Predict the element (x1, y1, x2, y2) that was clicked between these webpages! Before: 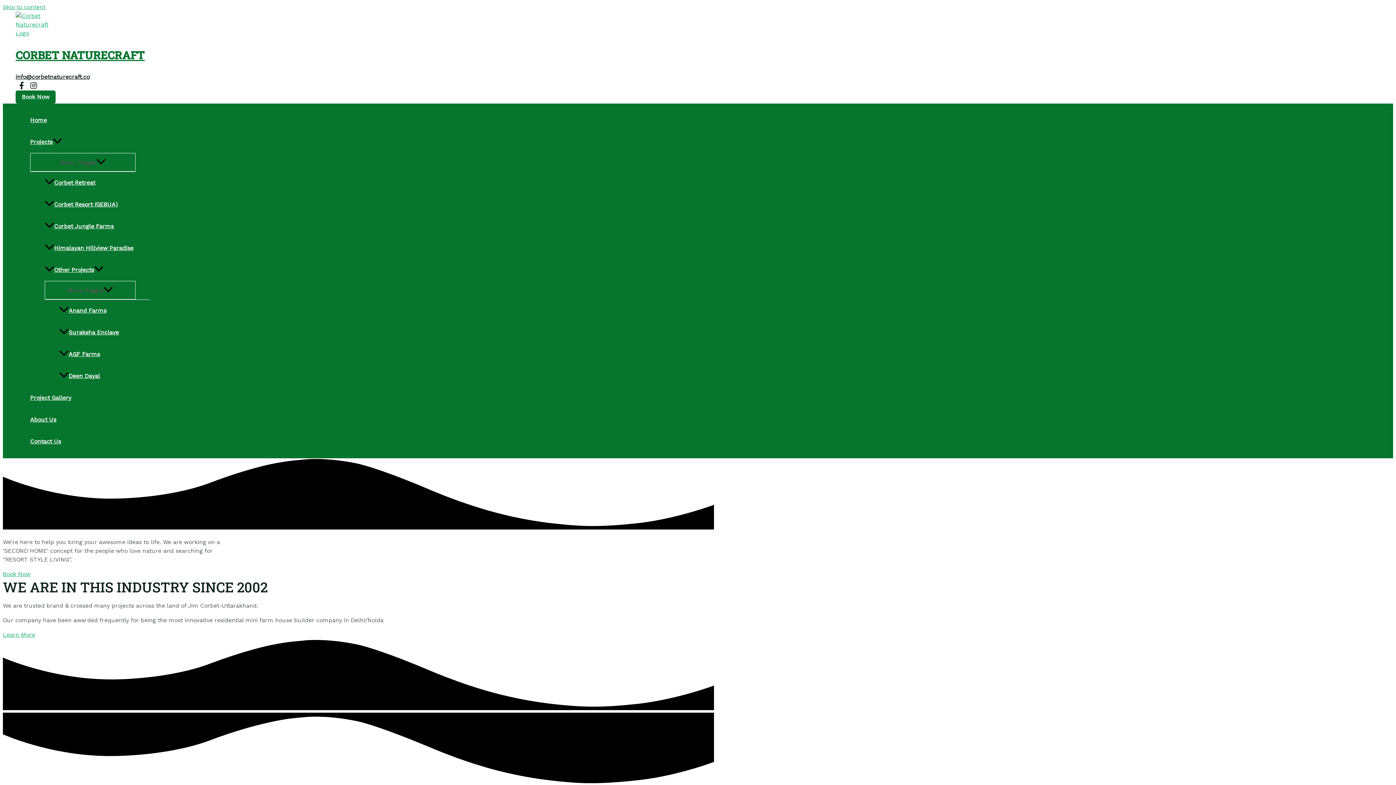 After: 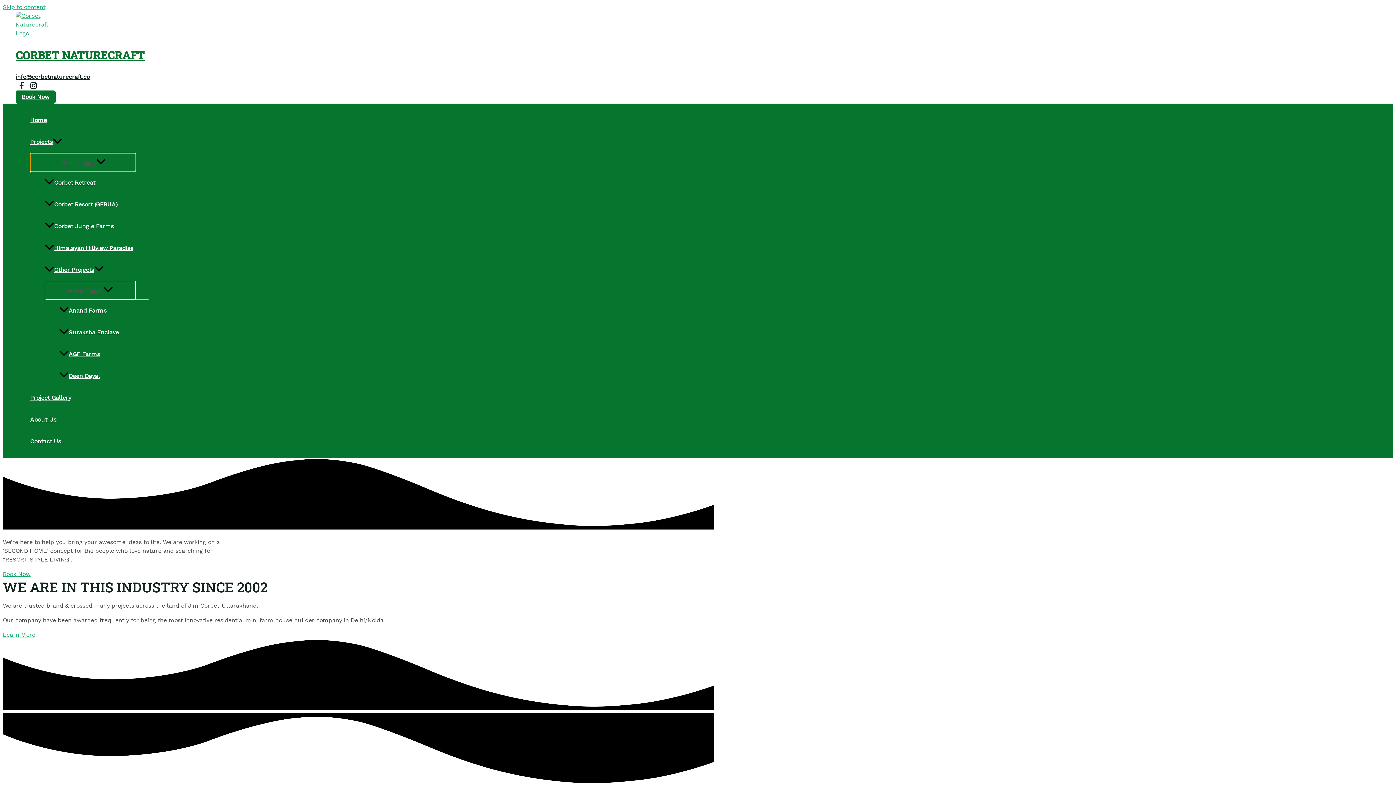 Action: bbox: (30, 153, 135, 171) label: Menu Toggle